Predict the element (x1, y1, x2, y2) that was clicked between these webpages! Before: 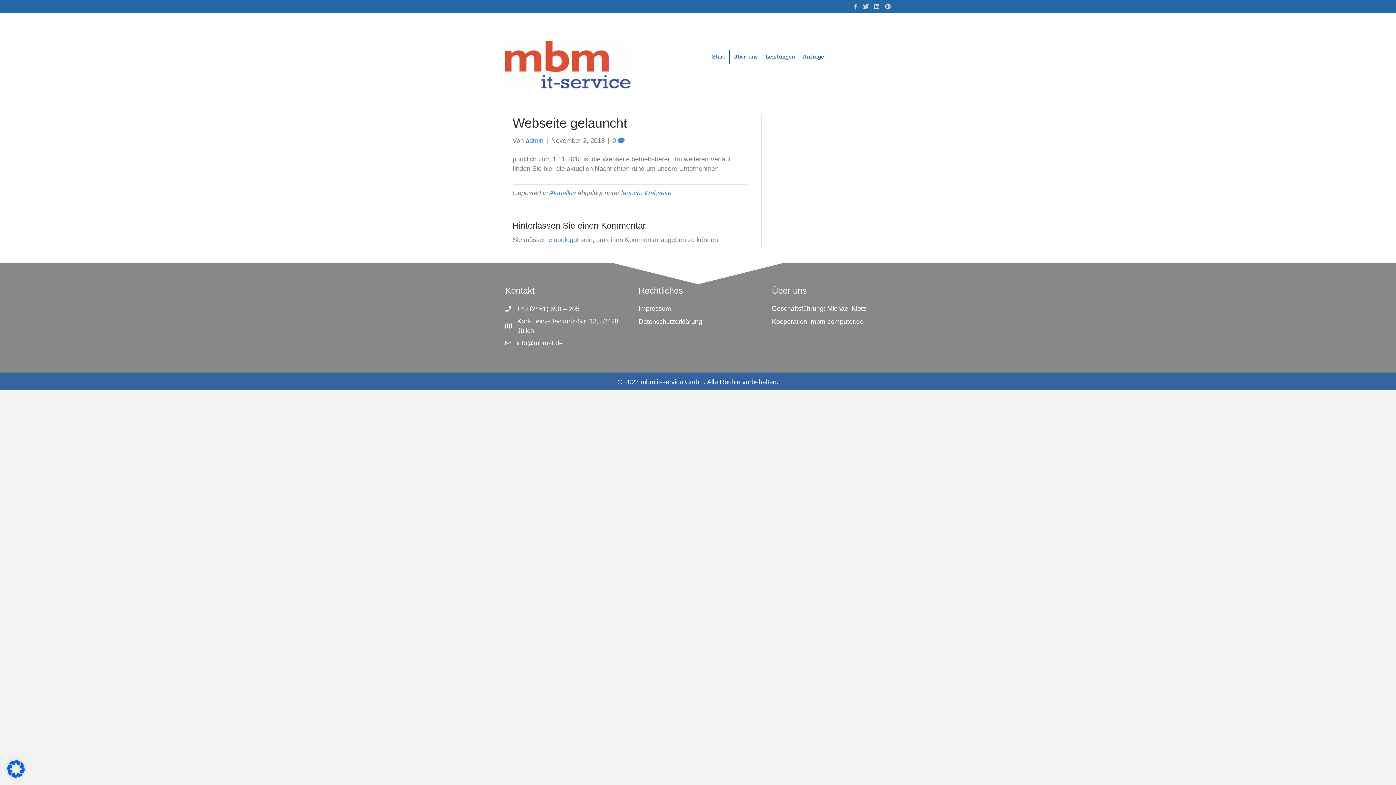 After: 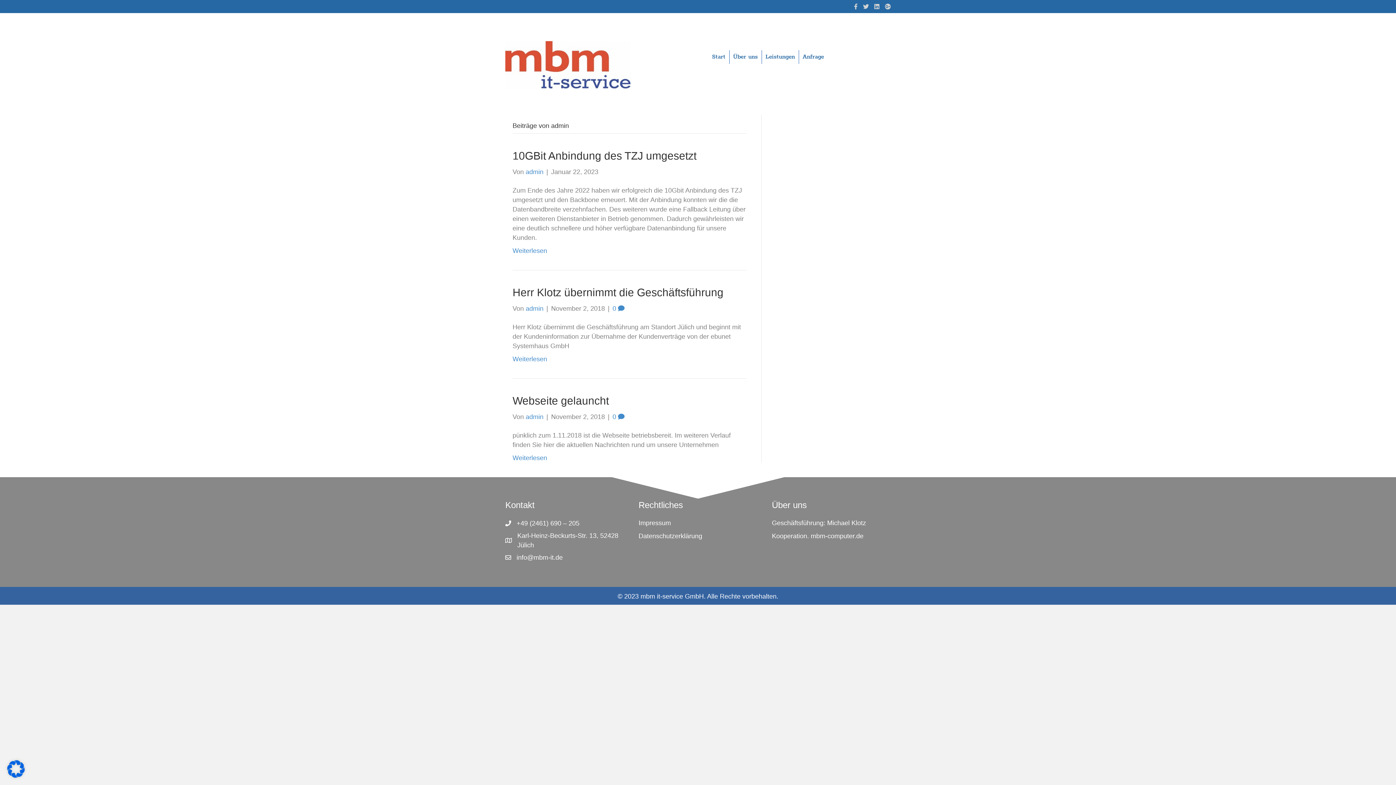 Action: bbox: (525, 137, 543, 144) label: admin